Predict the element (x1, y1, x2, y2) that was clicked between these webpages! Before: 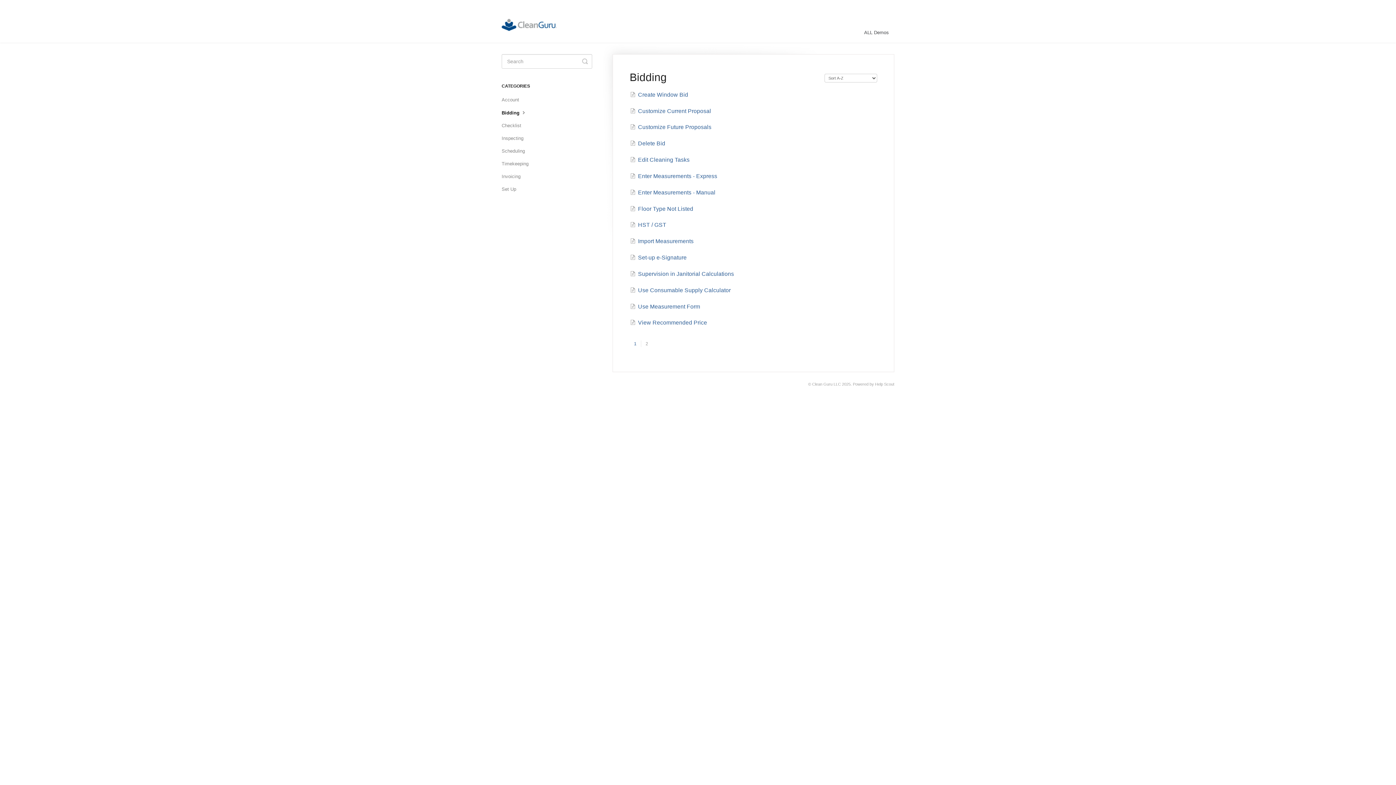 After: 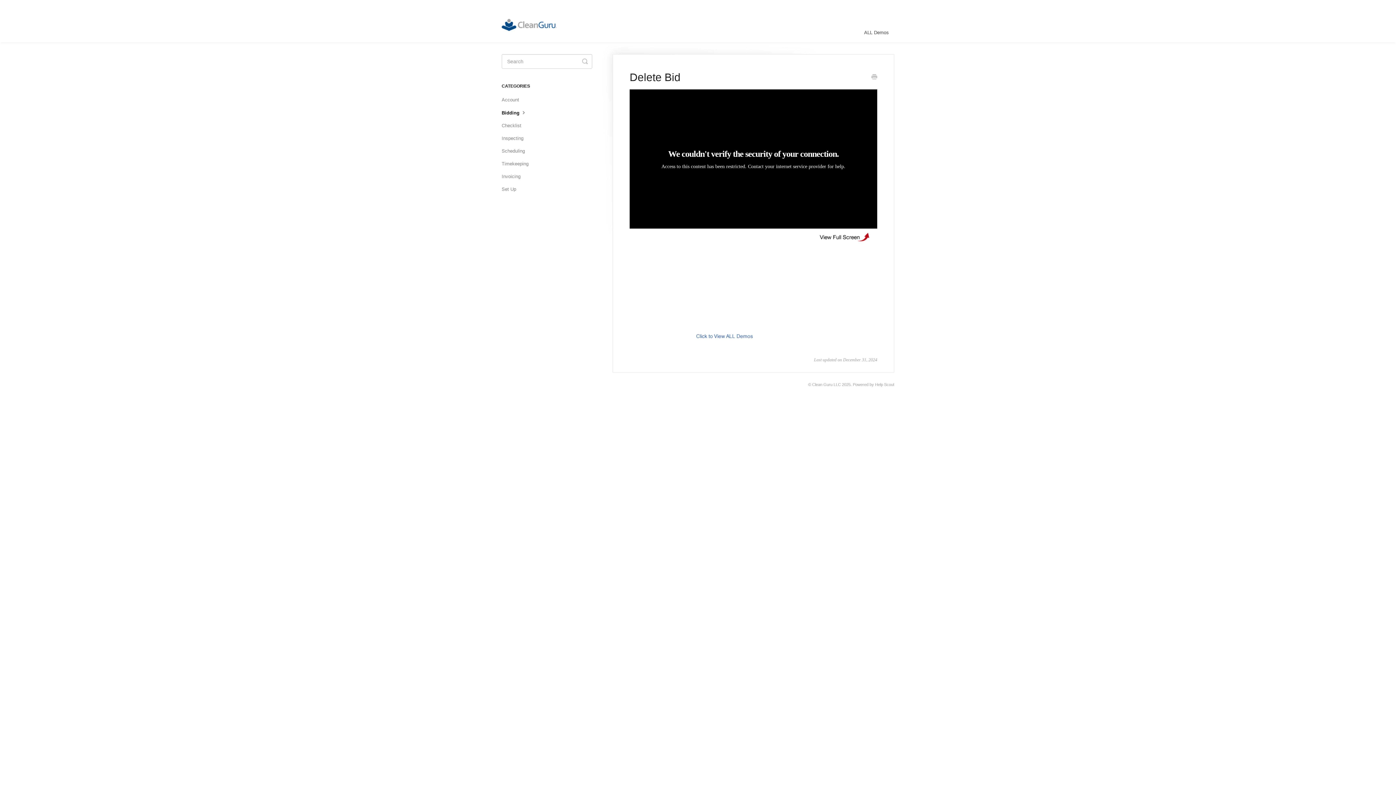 Action: bbox: (630, 140, 665, 146) label: Delete Bid